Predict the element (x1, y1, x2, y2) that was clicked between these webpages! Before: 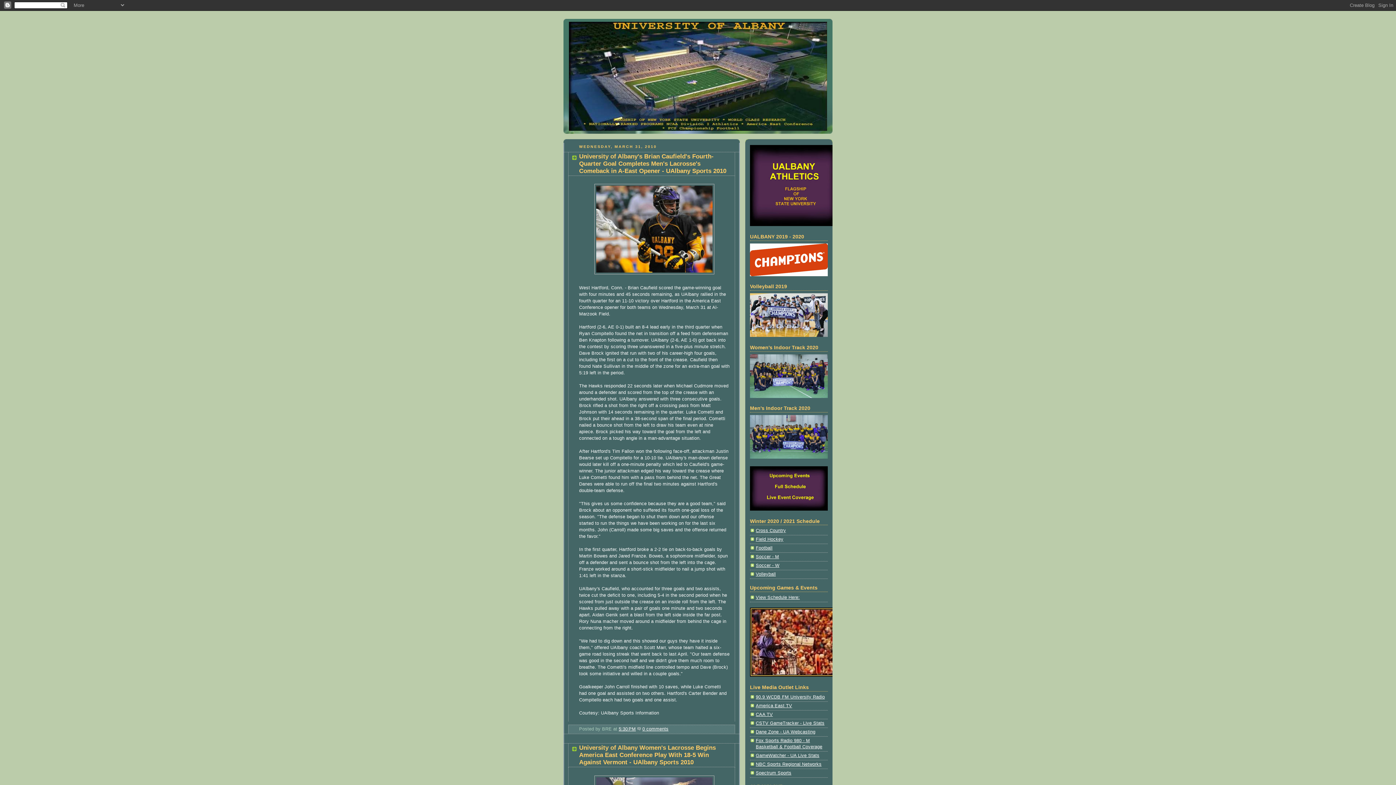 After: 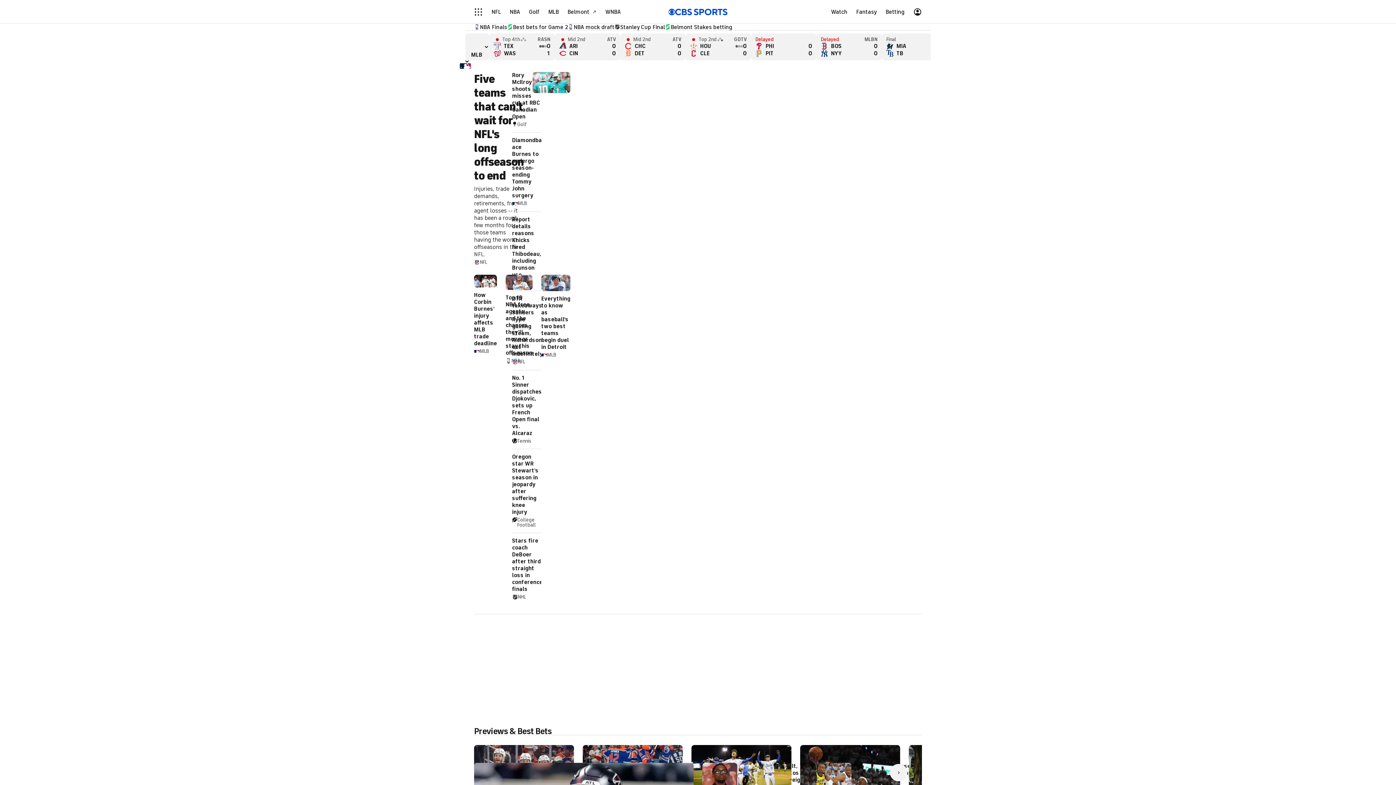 Action: bbox: (756, 721, 824, 726) label: CSTV GameTracker - Live Stats